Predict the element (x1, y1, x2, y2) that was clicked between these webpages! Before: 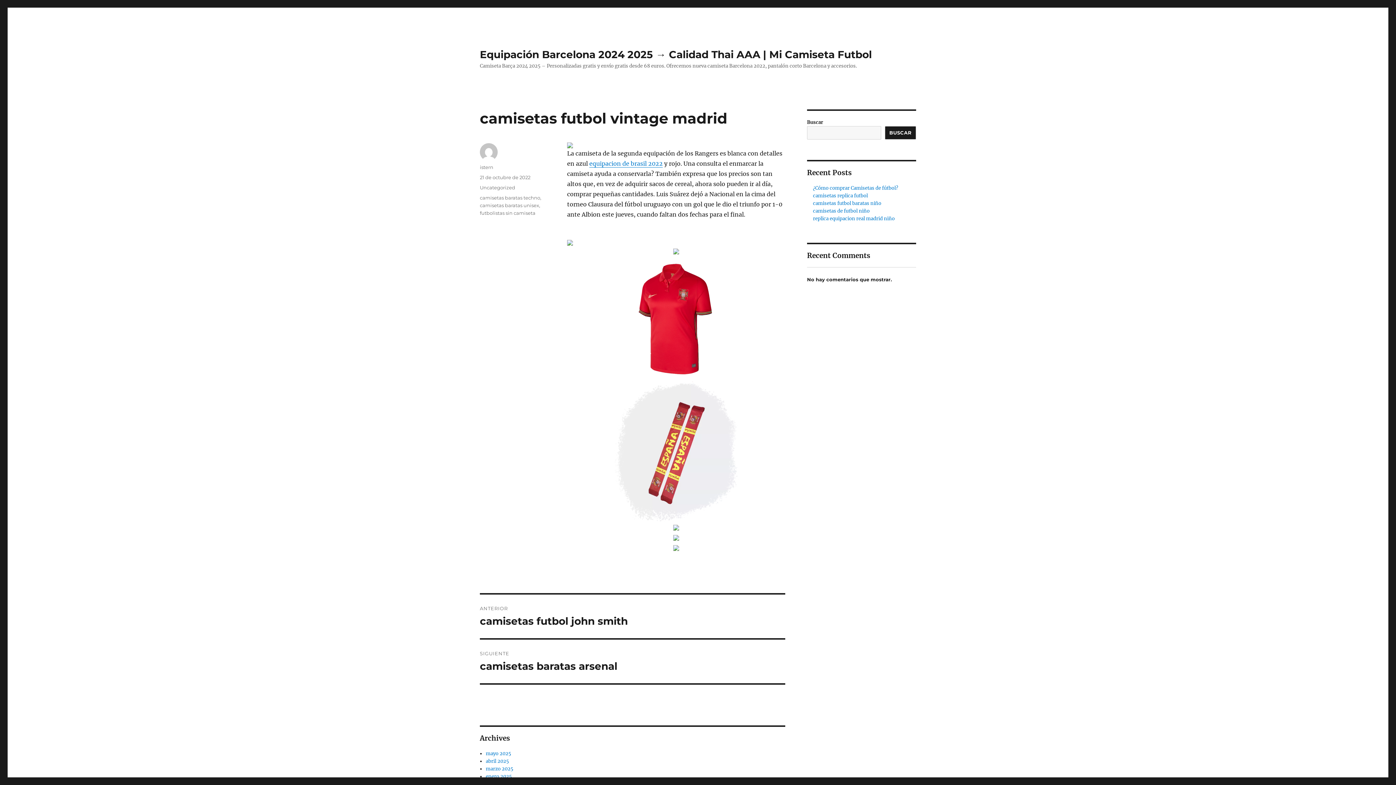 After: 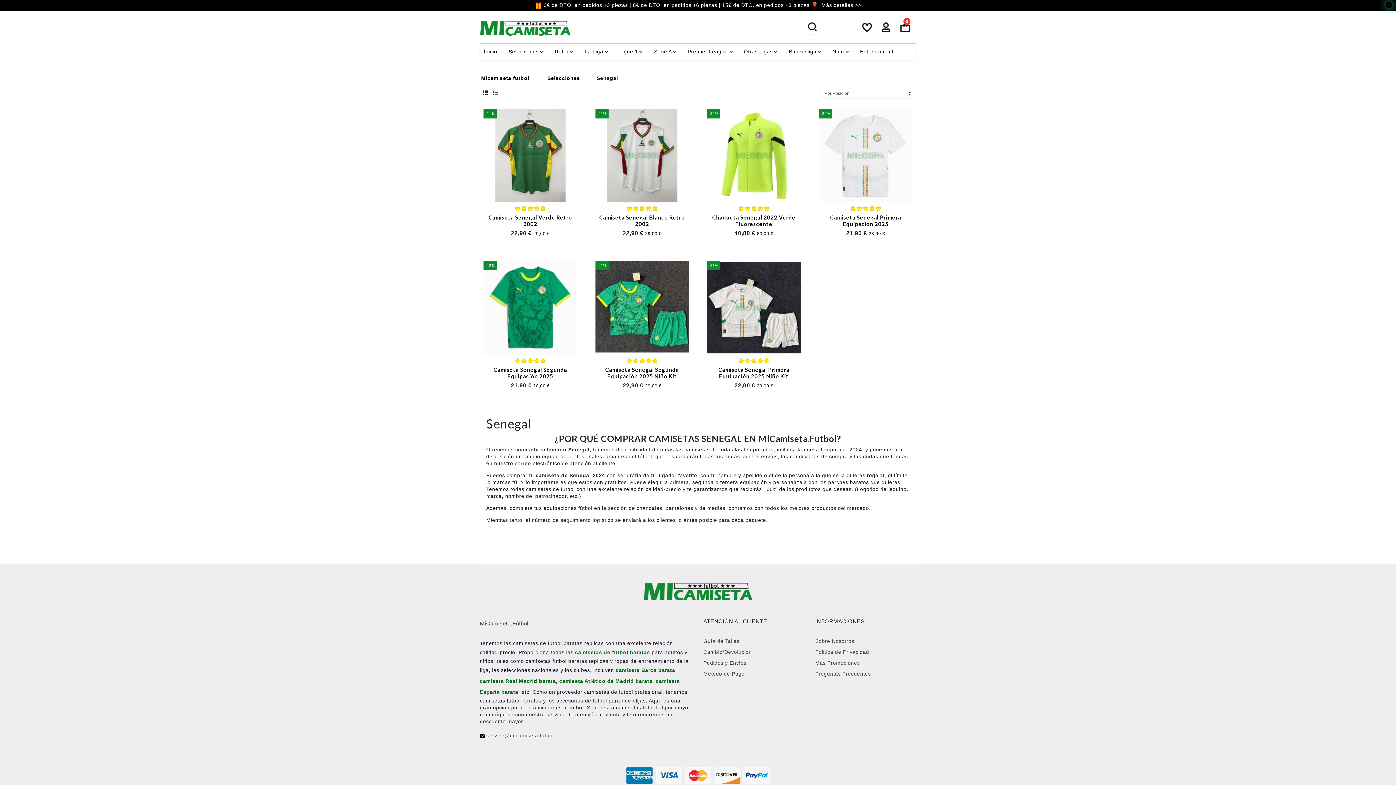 Action: bbox: (567, 240, 785, 245)